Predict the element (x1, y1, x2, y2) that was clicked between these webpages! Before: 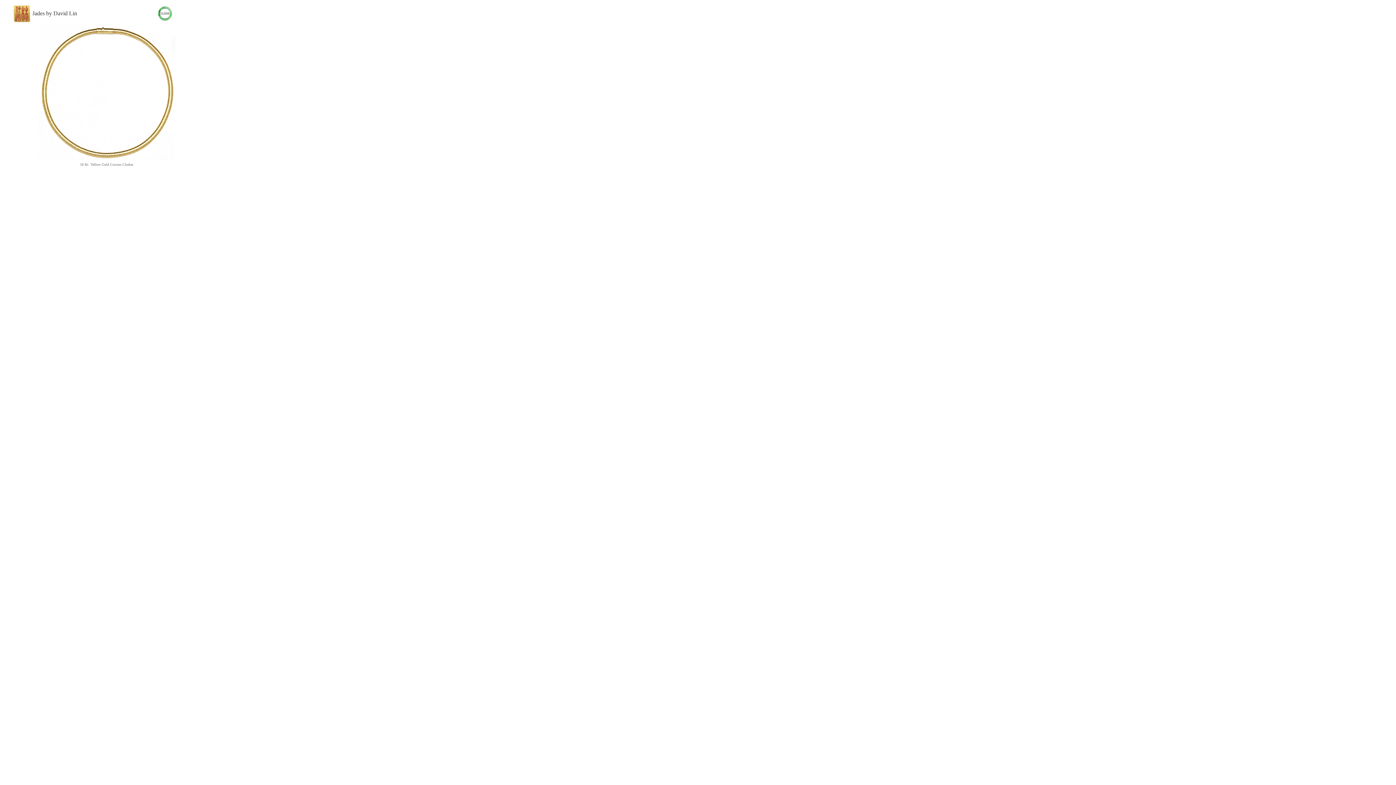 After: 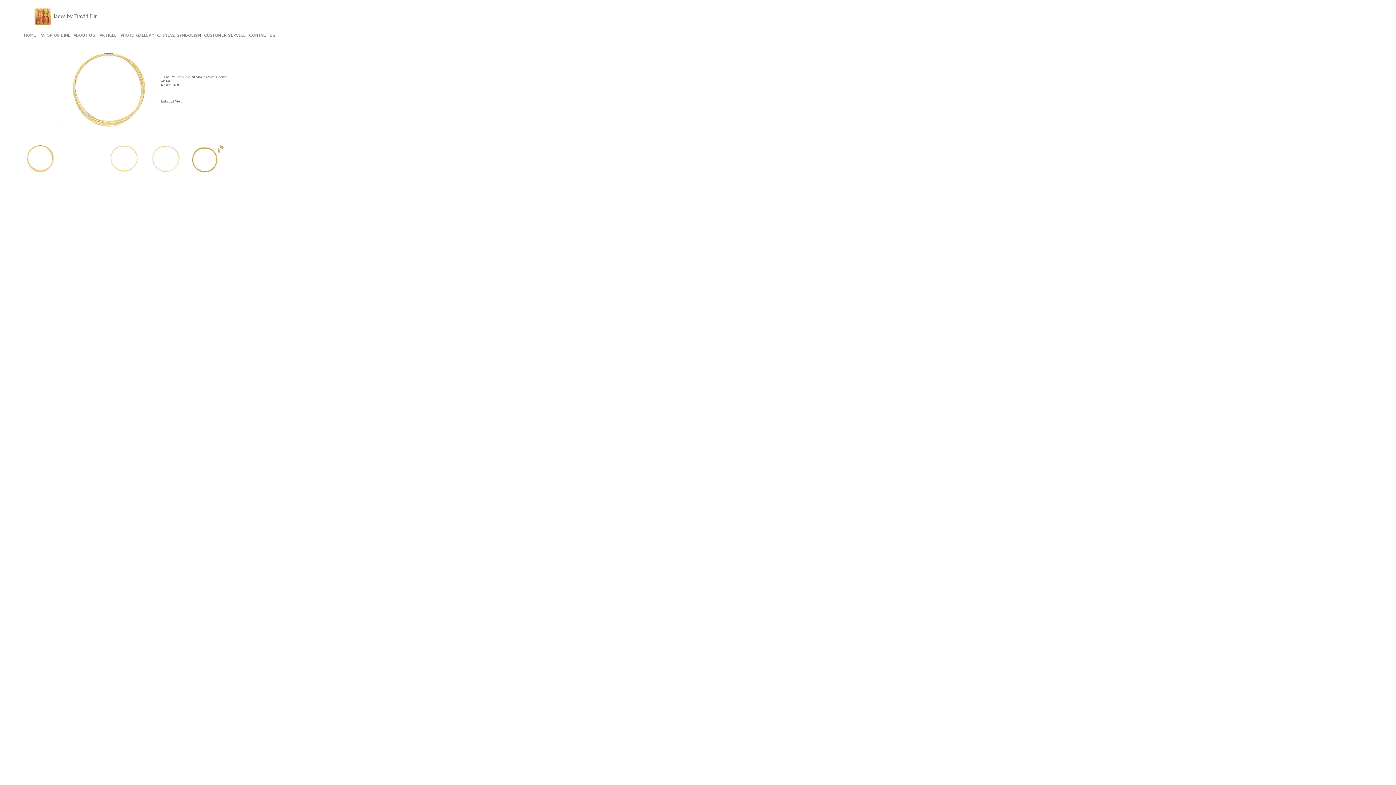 Action: bbox: (157, 15, 172, 21)